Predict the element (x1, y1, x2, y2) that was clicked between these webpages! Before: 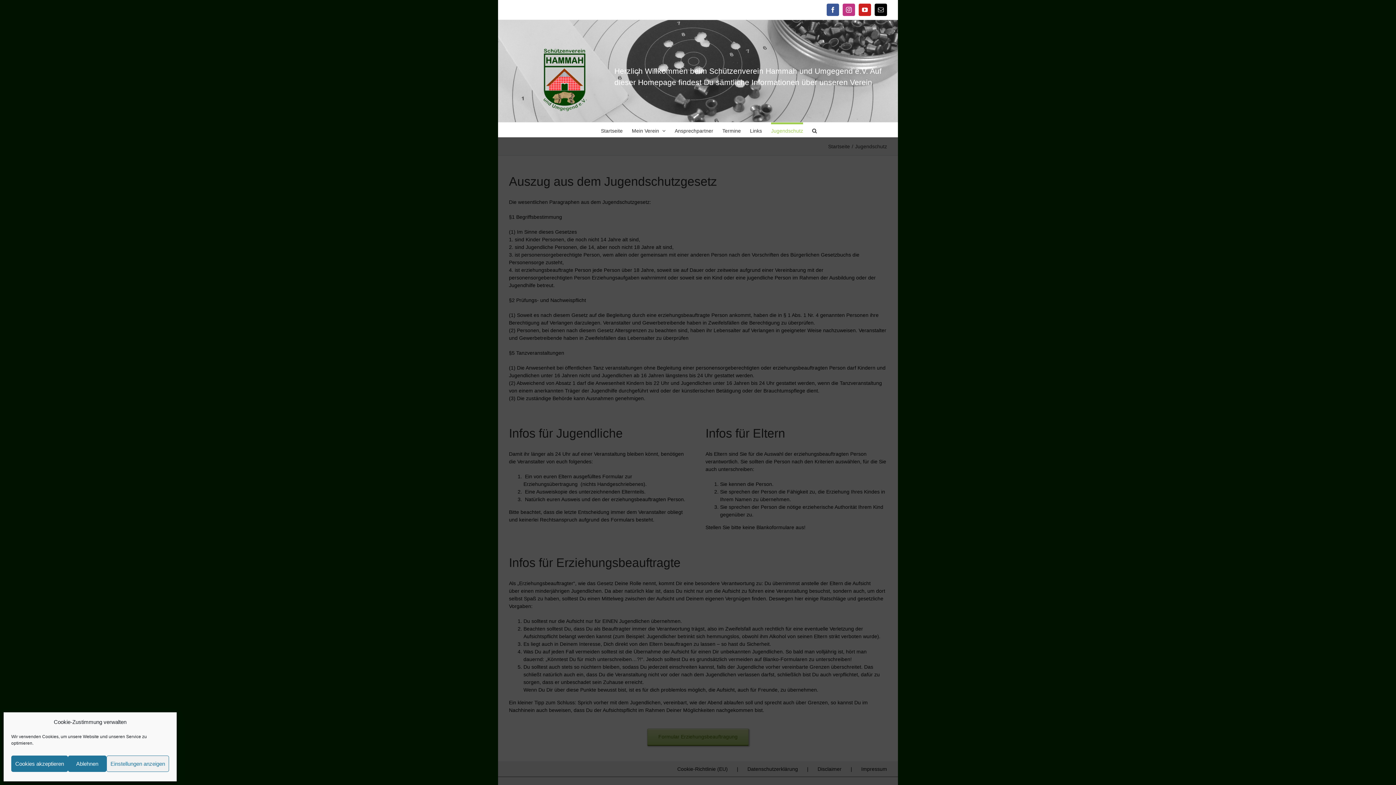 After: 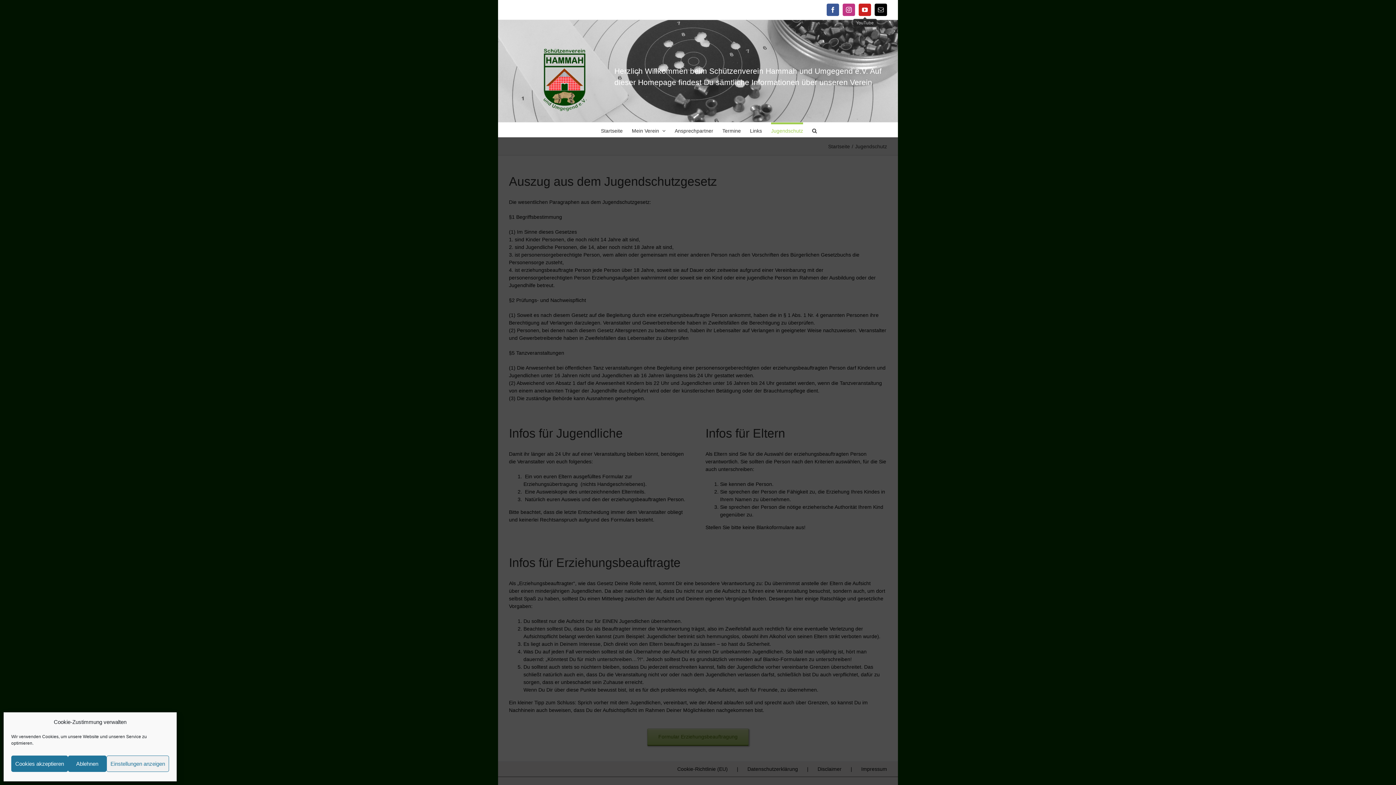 Action: label: YouTube bbox: (858, 3, 871, 16)